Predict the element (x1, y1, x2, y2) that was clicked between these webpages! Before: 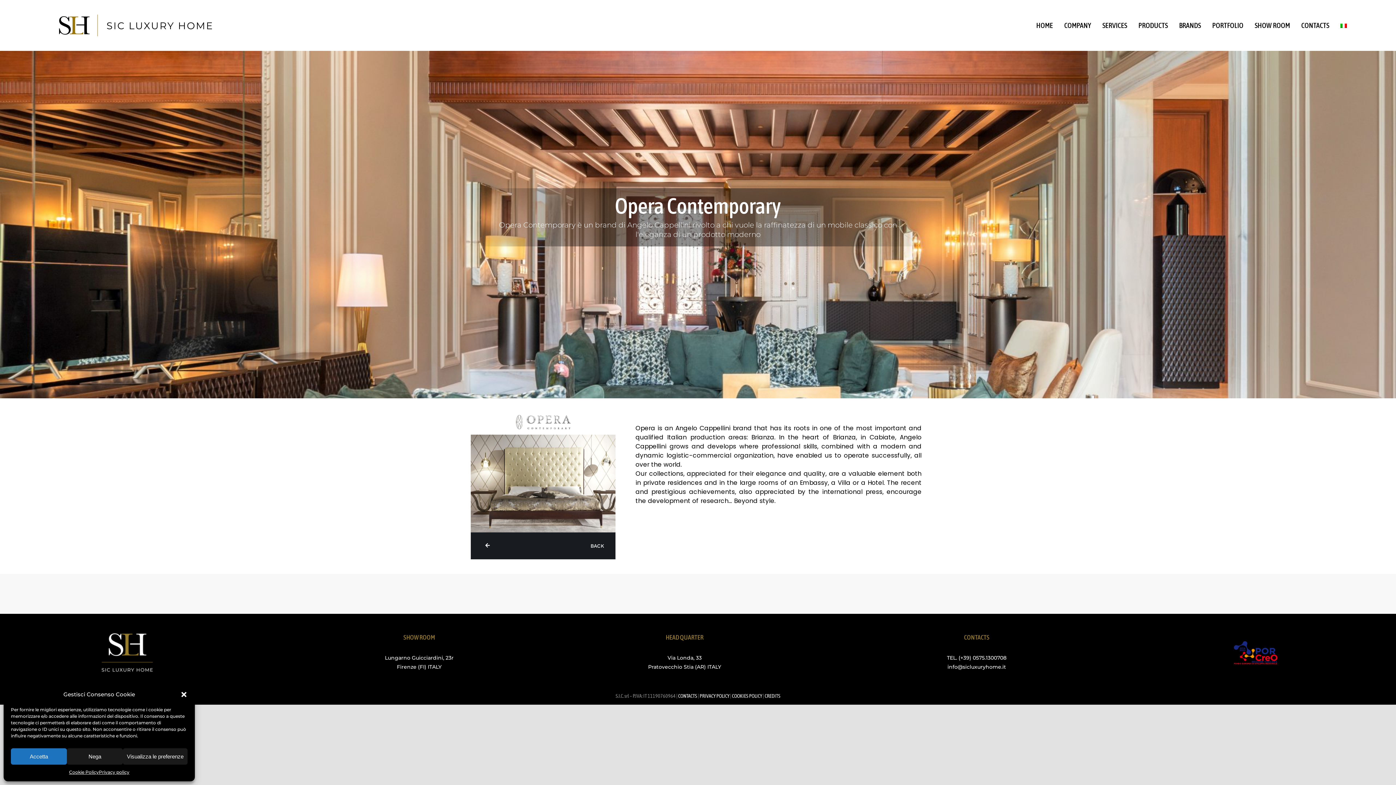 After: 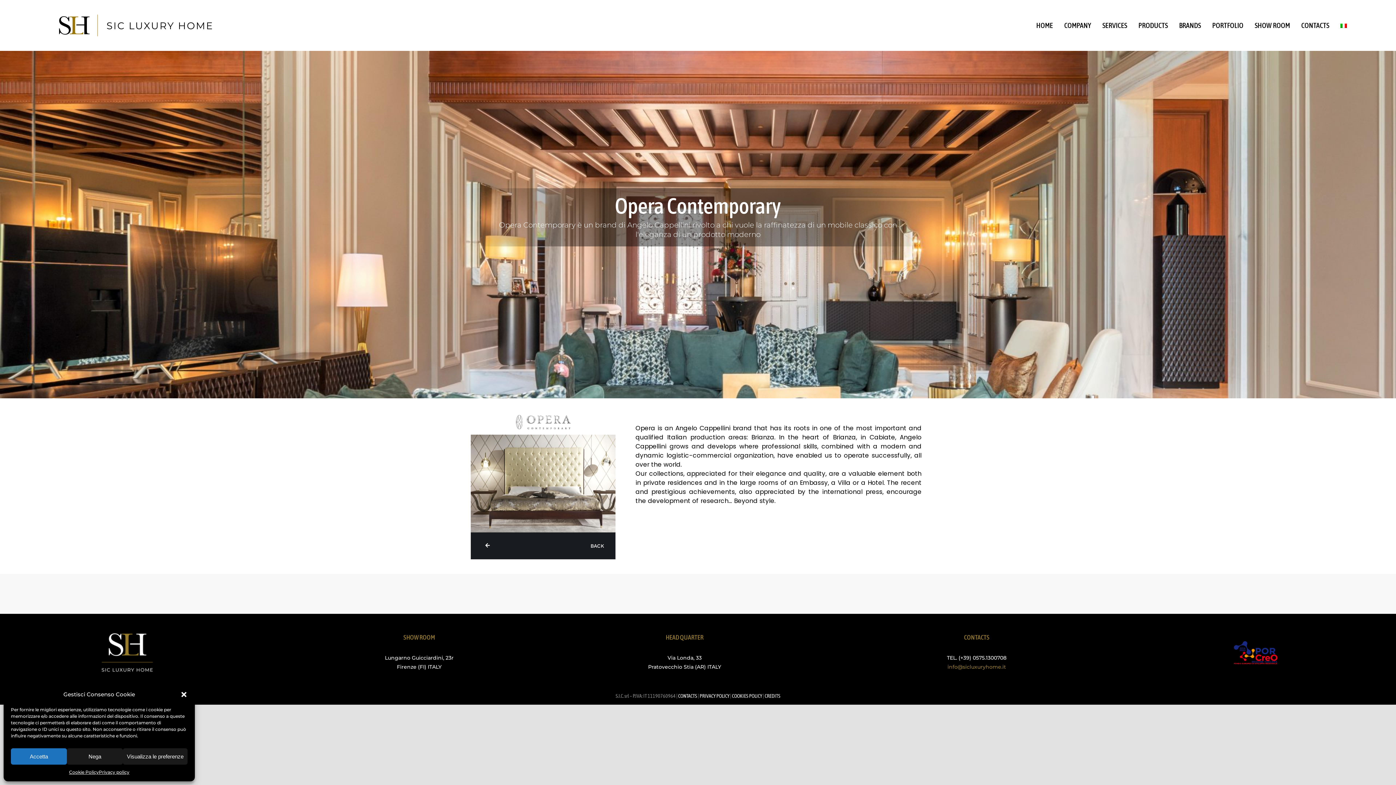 Action: label: info@sicluxuryhome.it bbox: (947, 664, 1006, 670)